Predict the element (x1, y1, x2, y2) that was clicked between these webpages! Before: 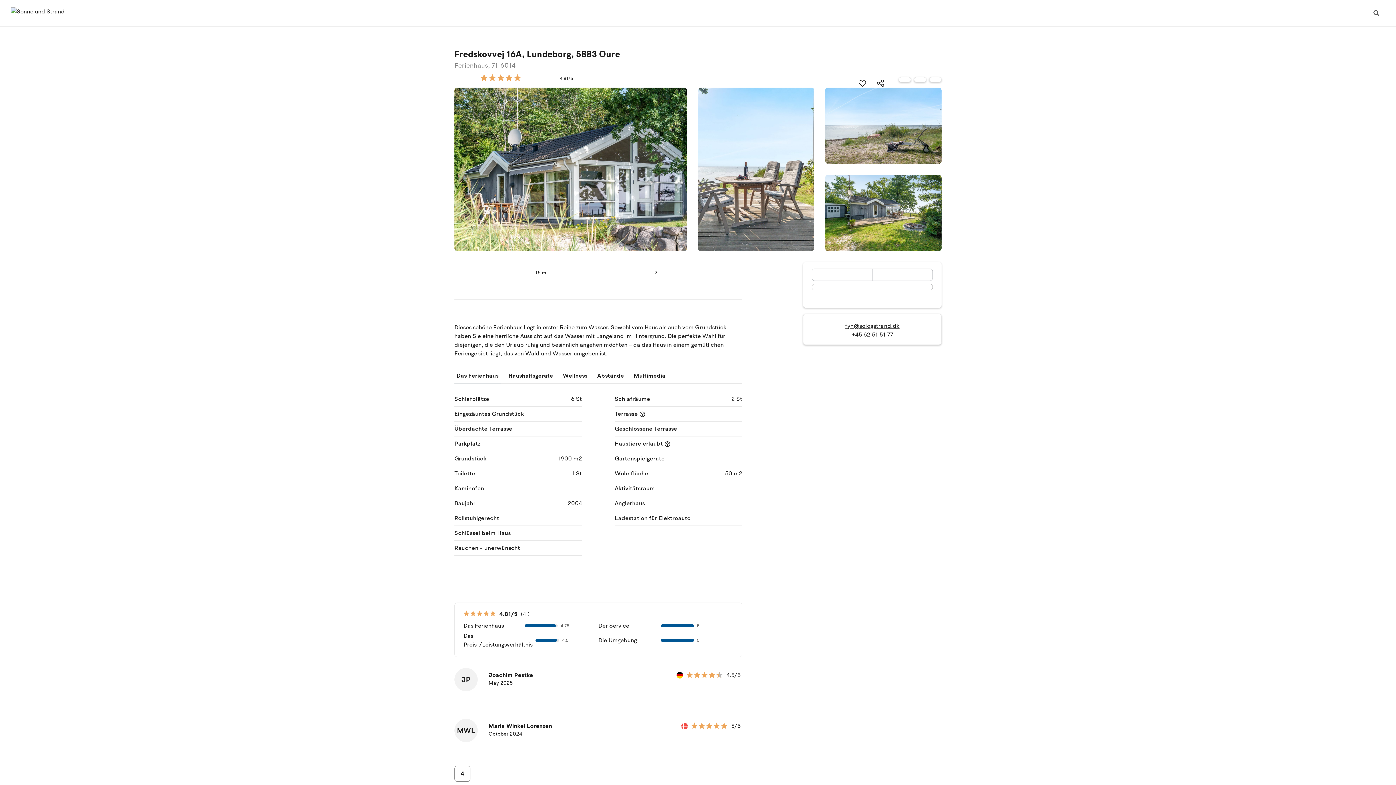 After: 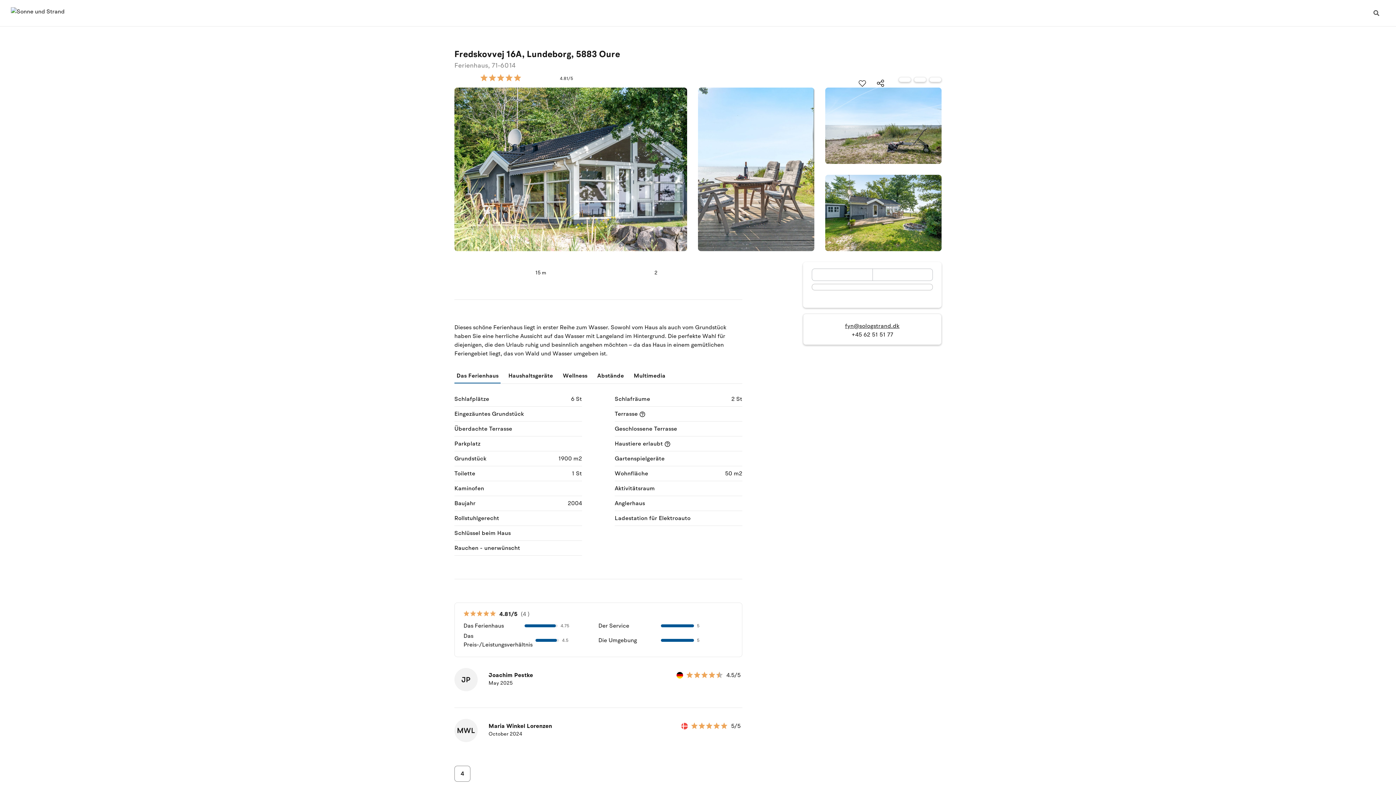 Action: bbox: (845, 322, 899, 330) label: fyn@sologstrand.dk